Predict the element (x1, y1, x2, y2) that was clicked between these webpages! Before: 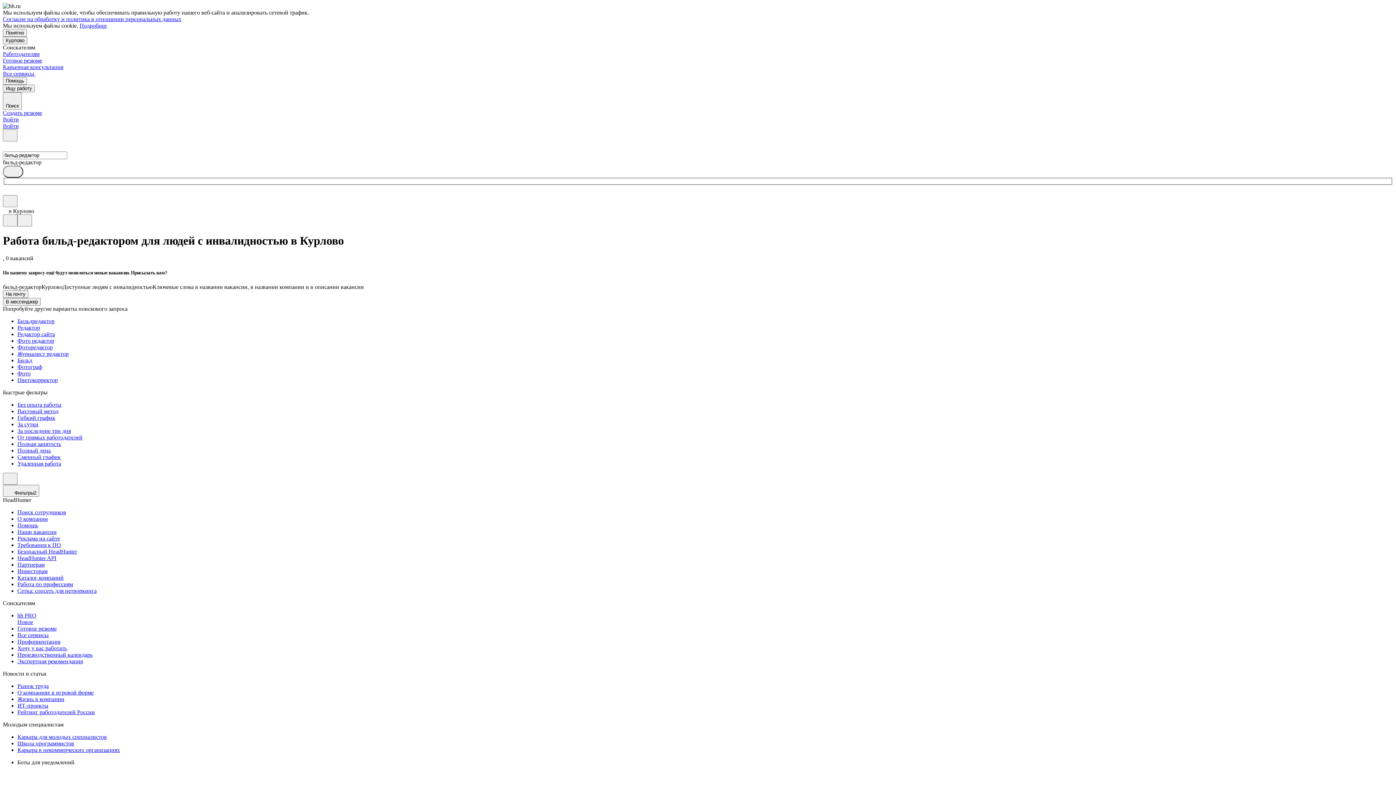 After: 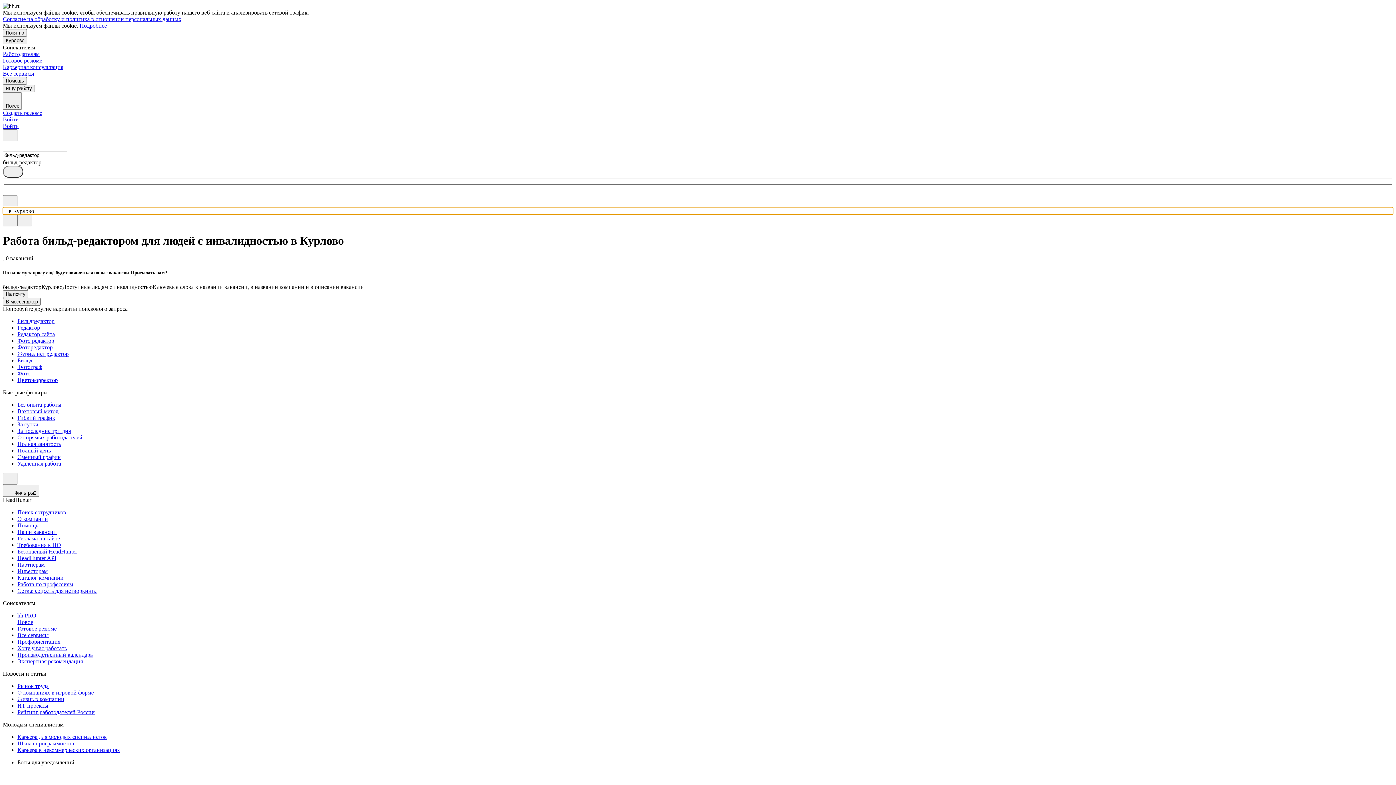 Action: bbox: (2, 207, 1393, 214) label: в Курлово